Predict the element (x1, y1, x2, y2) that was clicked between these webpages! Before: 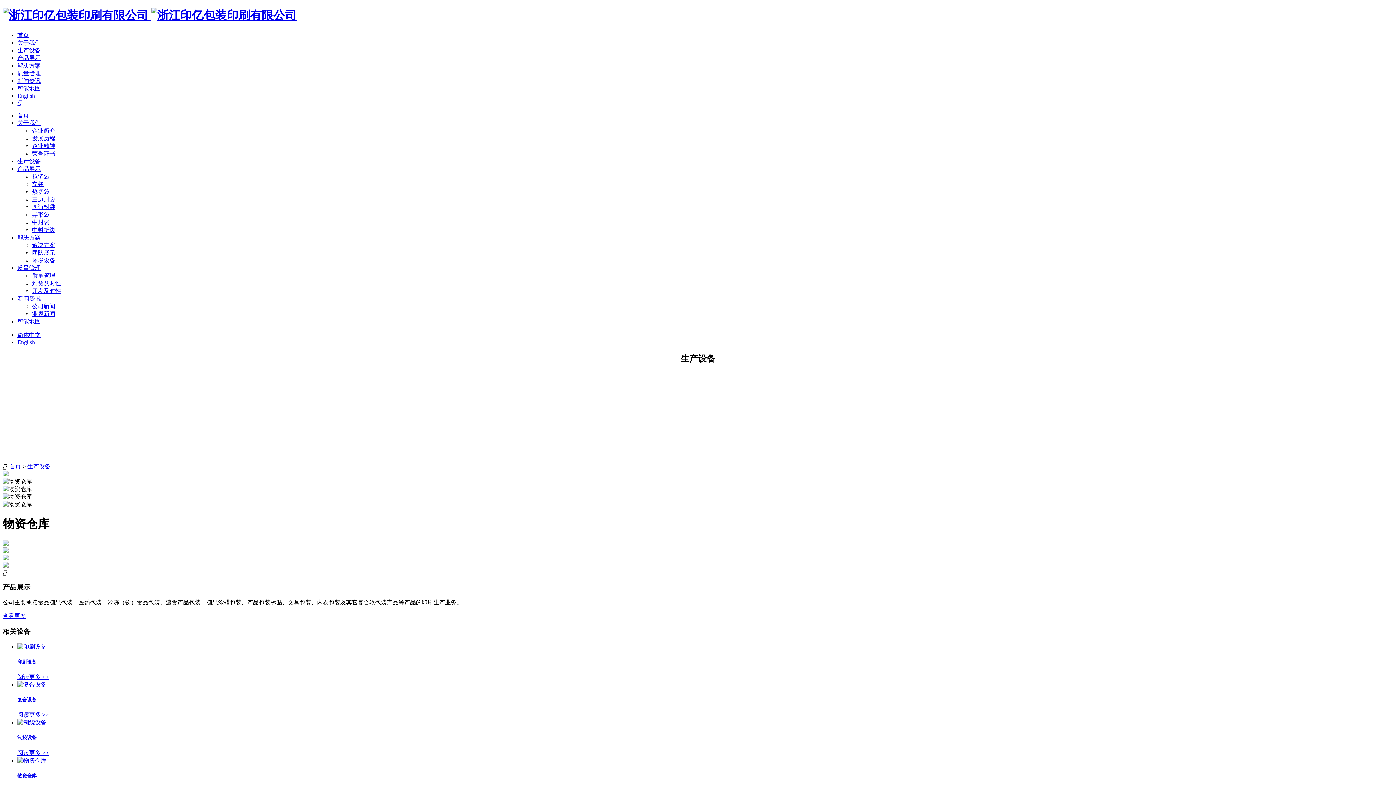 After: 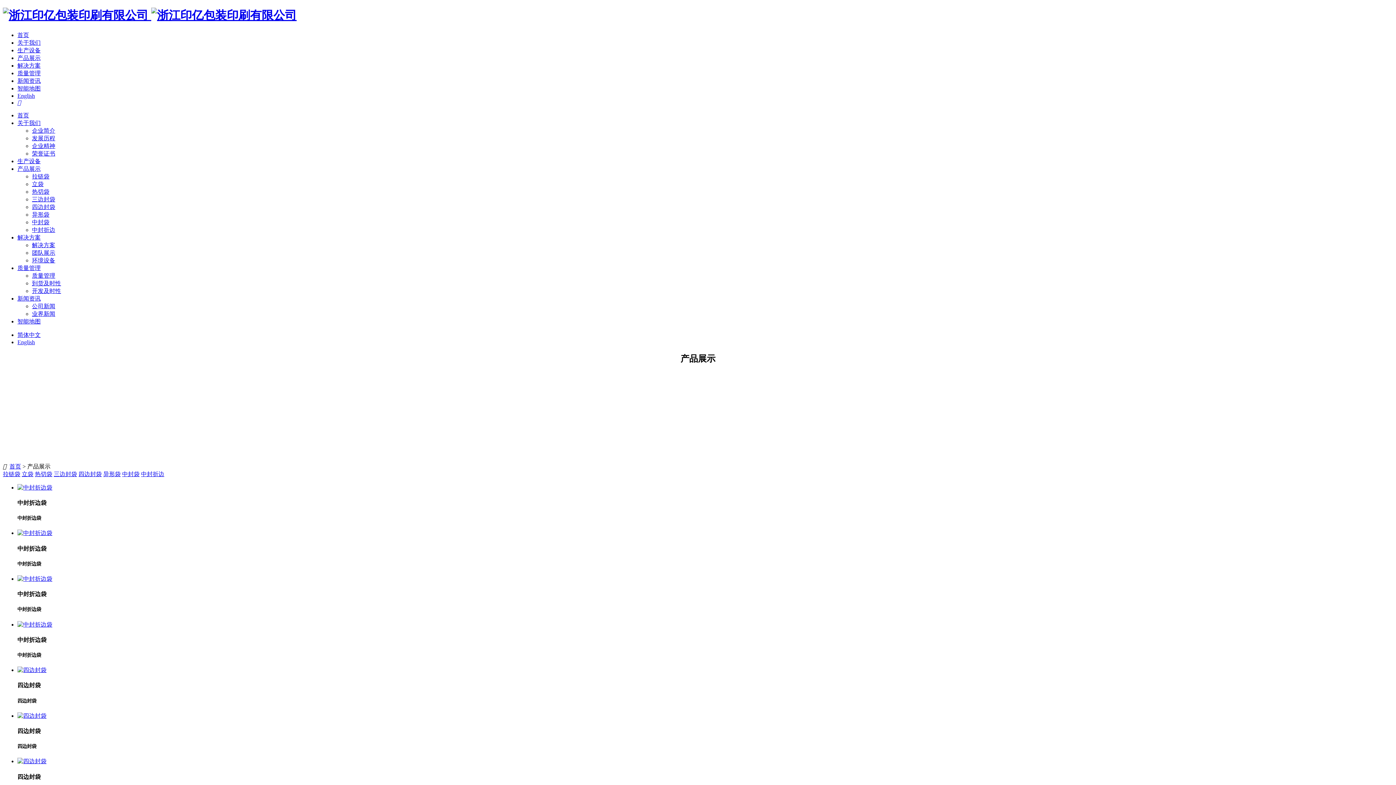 Action: label: 产品展示 bbox: (17, 165, 40, 171)